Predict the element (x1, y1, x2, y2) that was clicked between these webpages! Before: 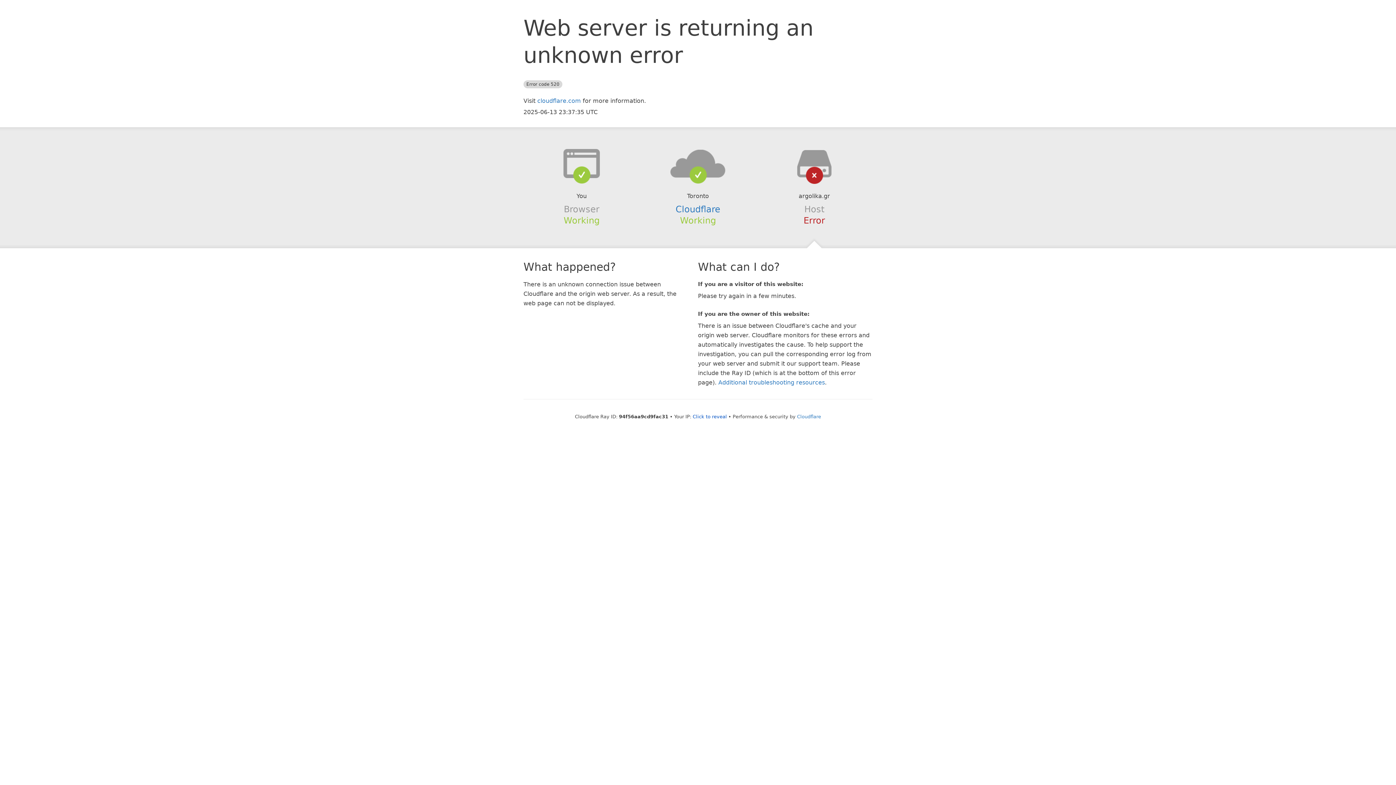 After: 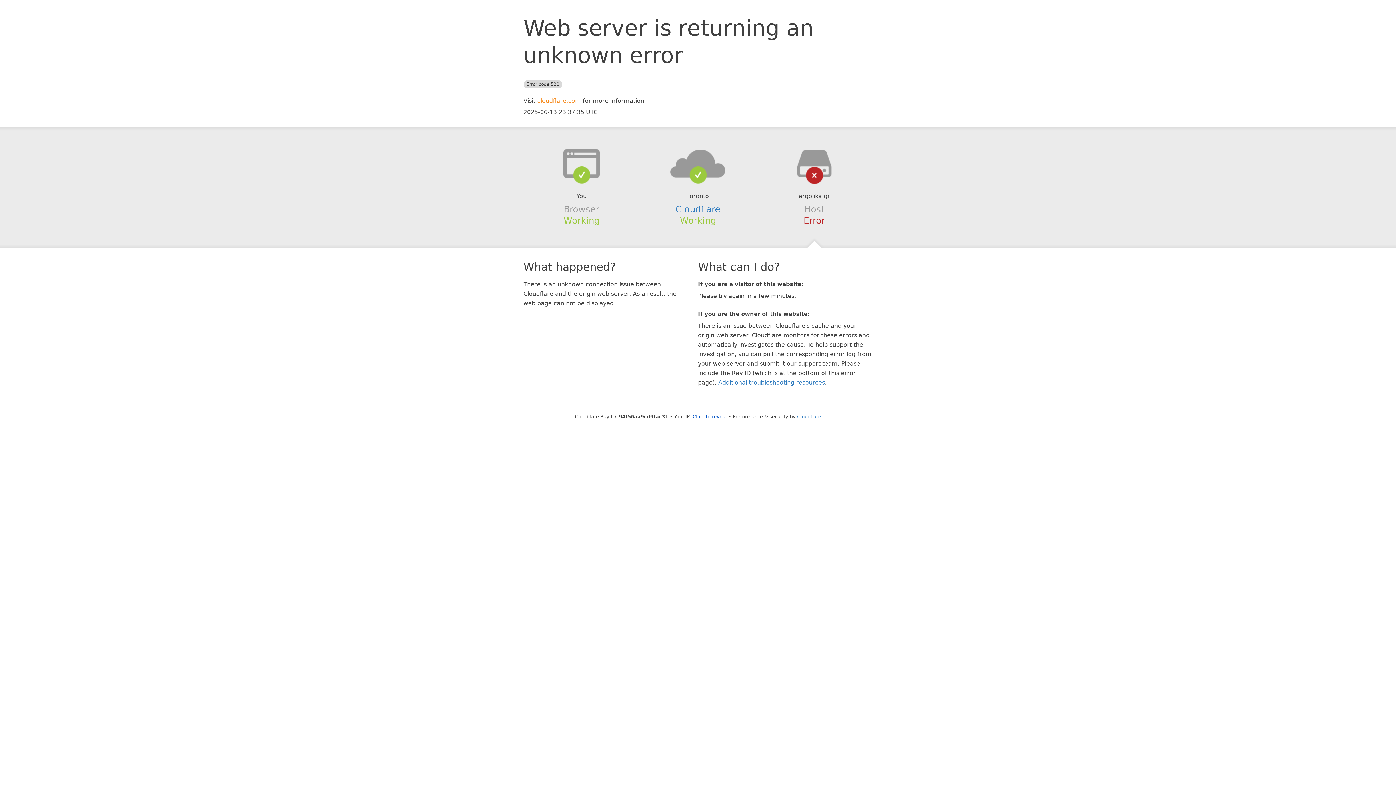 Action: label: cloudflare.com bbox: (537, 97, 581, 104)